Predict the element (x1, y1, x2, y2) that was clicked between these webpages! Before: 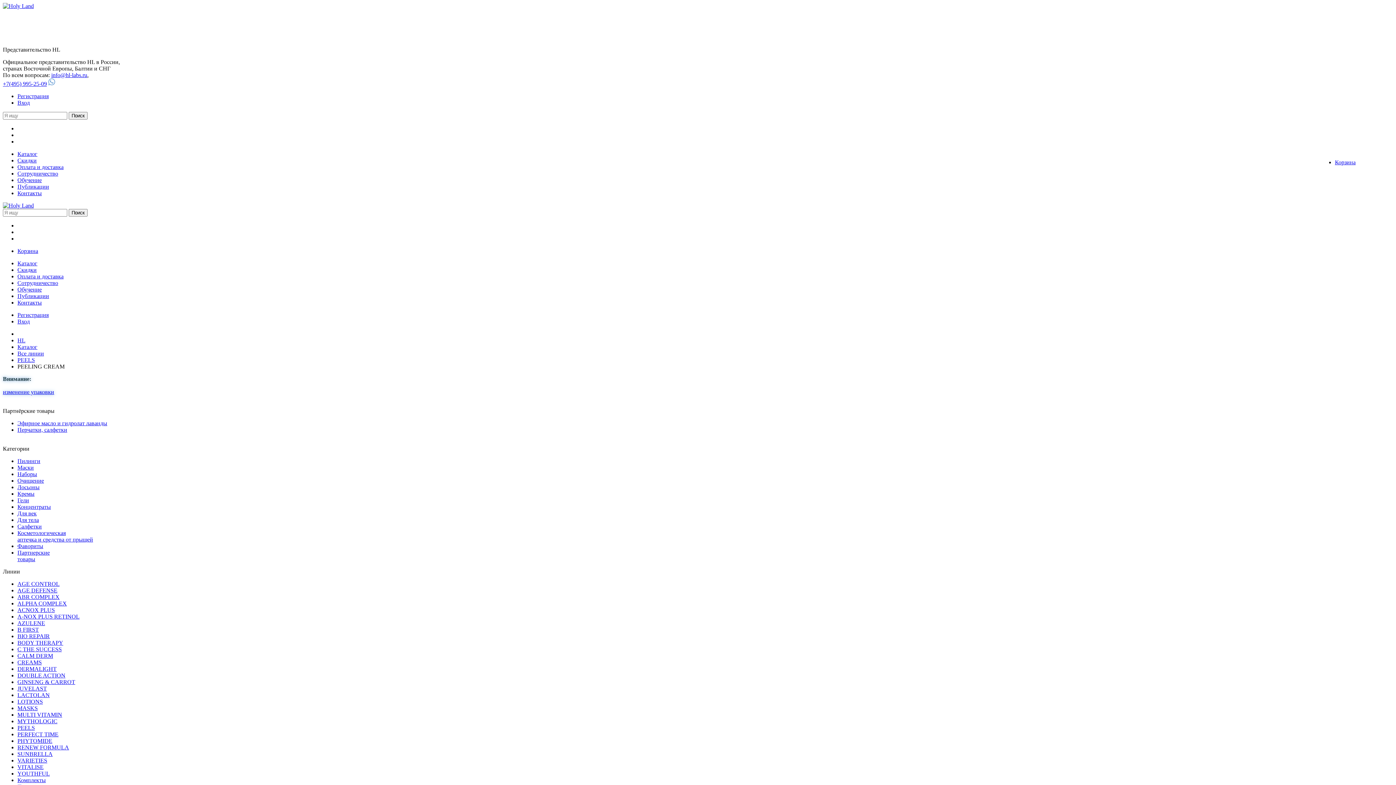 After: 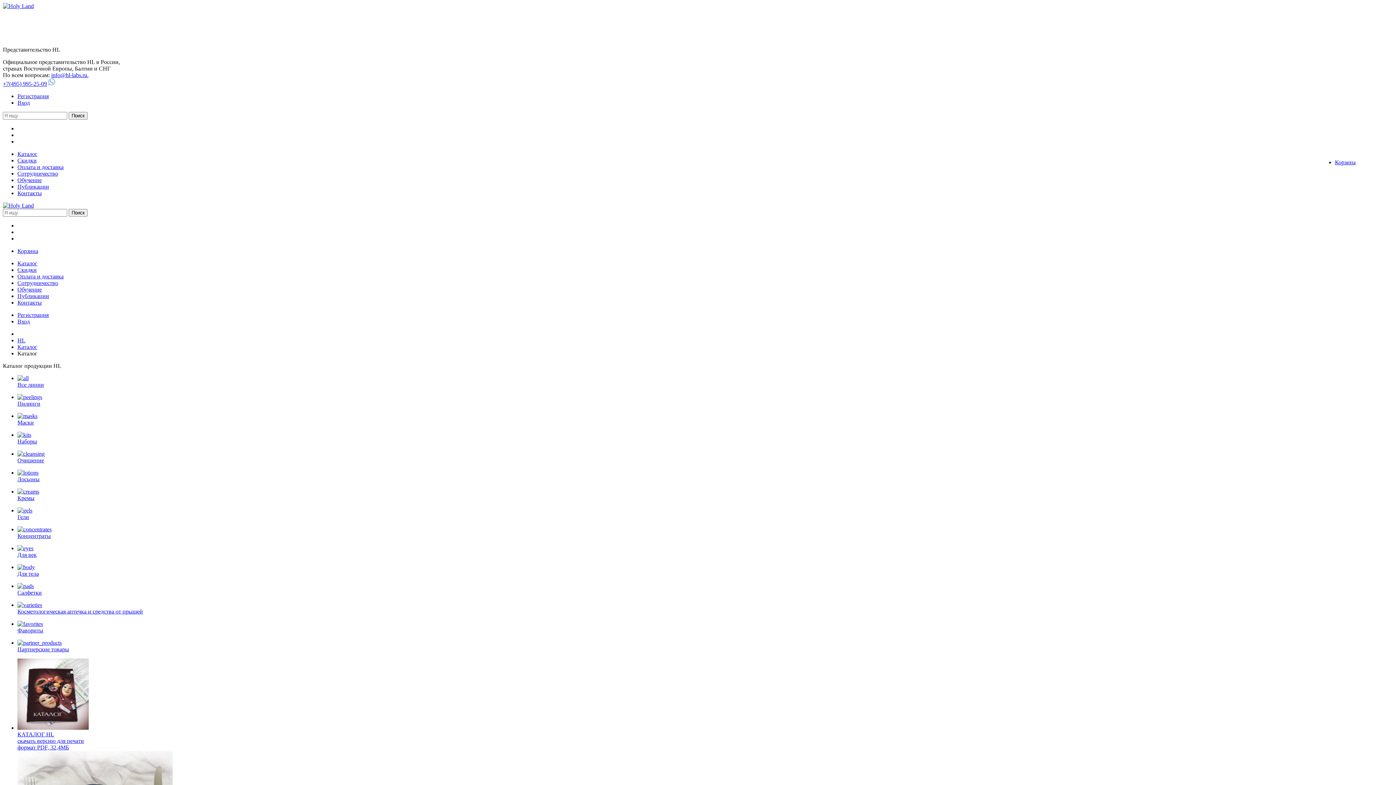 Action: bbox: (17, 150, 37, 157) label: Каталог